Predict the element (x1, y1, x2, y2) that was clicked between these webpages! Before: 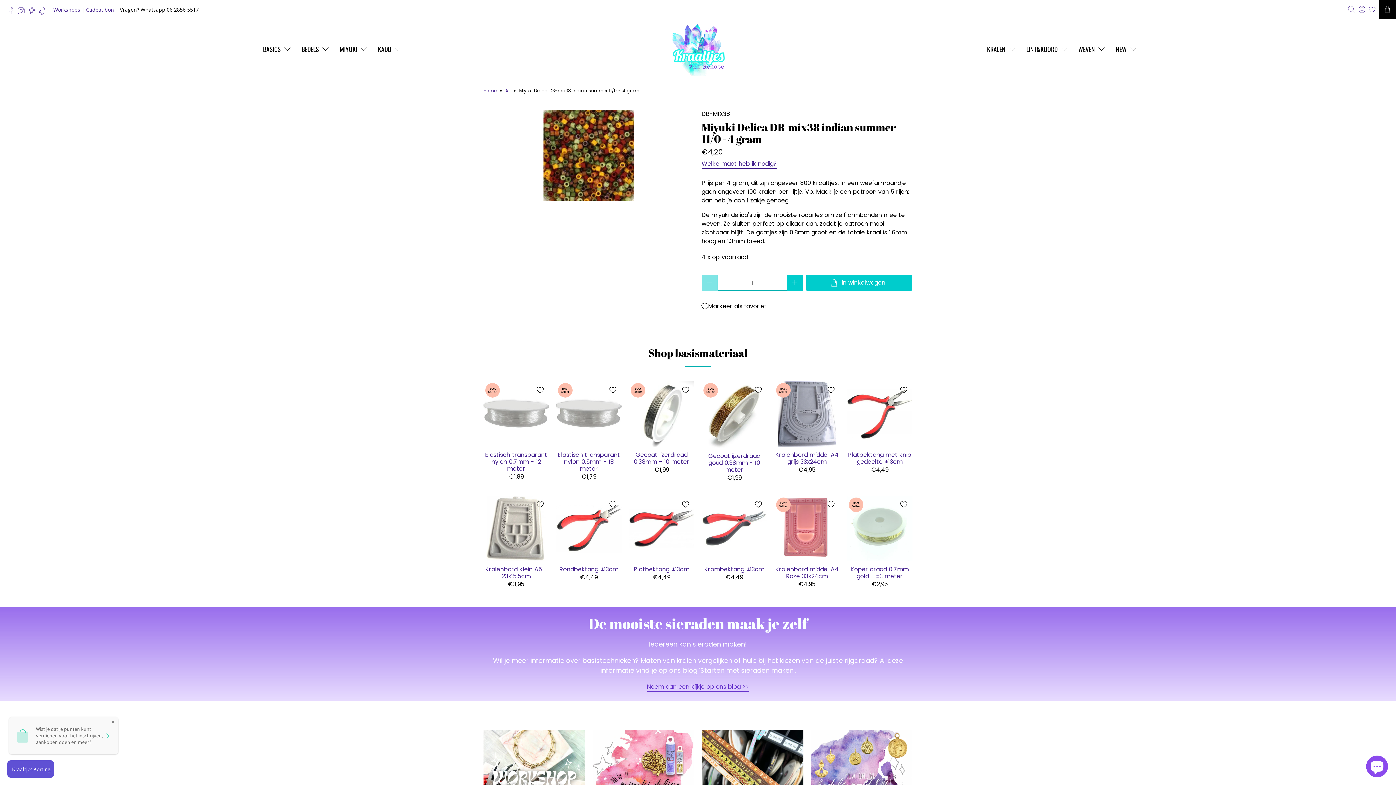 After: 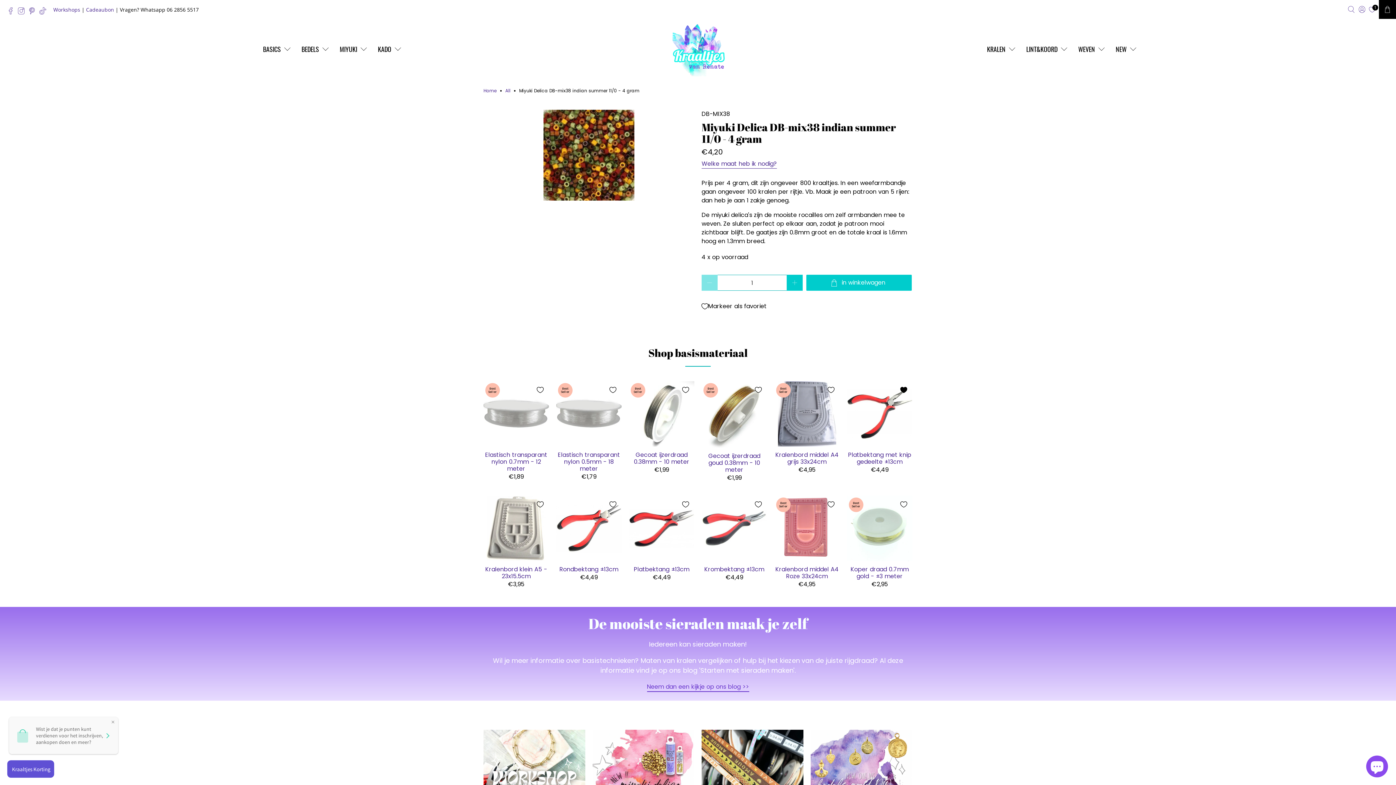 Action: bbox: (895, 381, 912, 398) label: Markeer als favoriet